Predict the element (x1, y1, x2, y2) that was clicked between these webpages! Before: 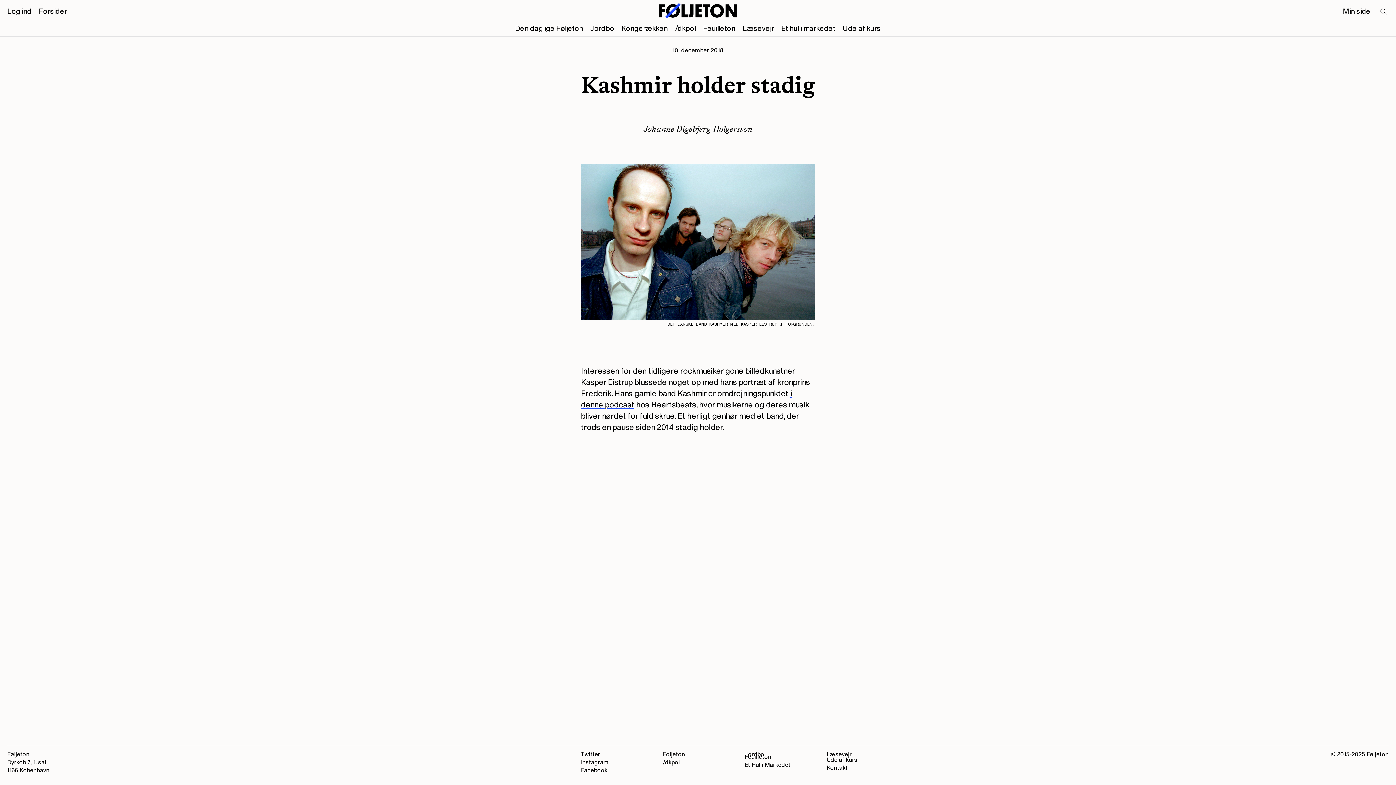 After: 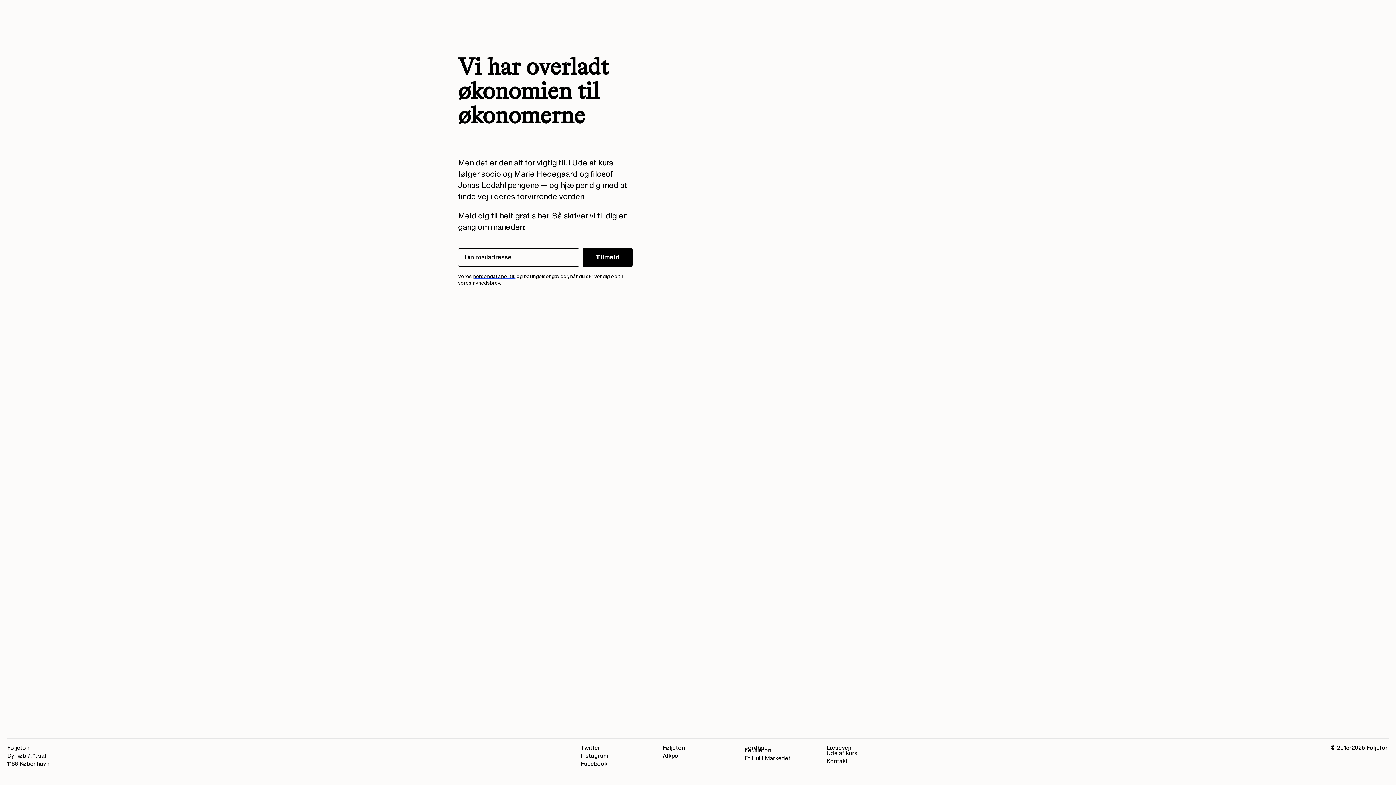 Action: label: Ude af kurs bbox: (826, 756, 857, 764)